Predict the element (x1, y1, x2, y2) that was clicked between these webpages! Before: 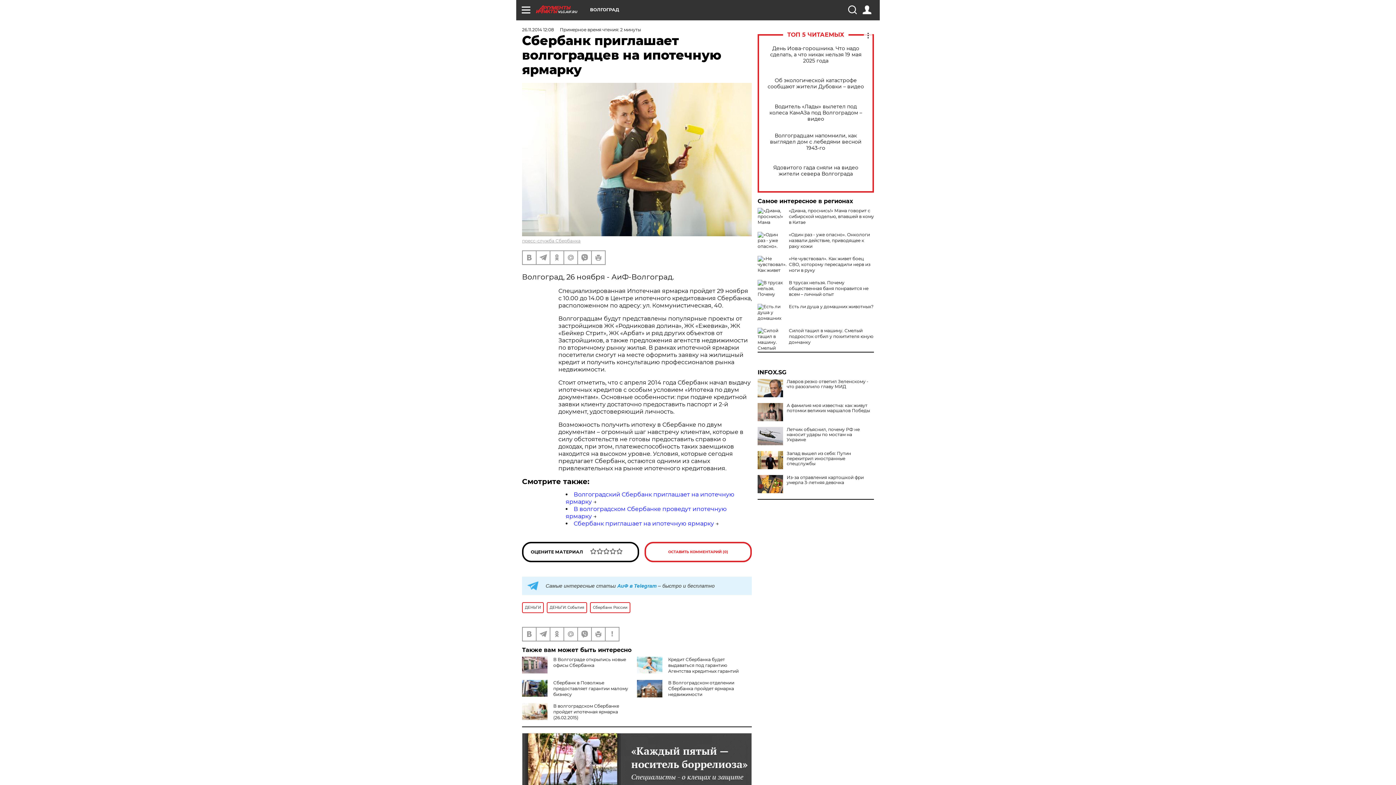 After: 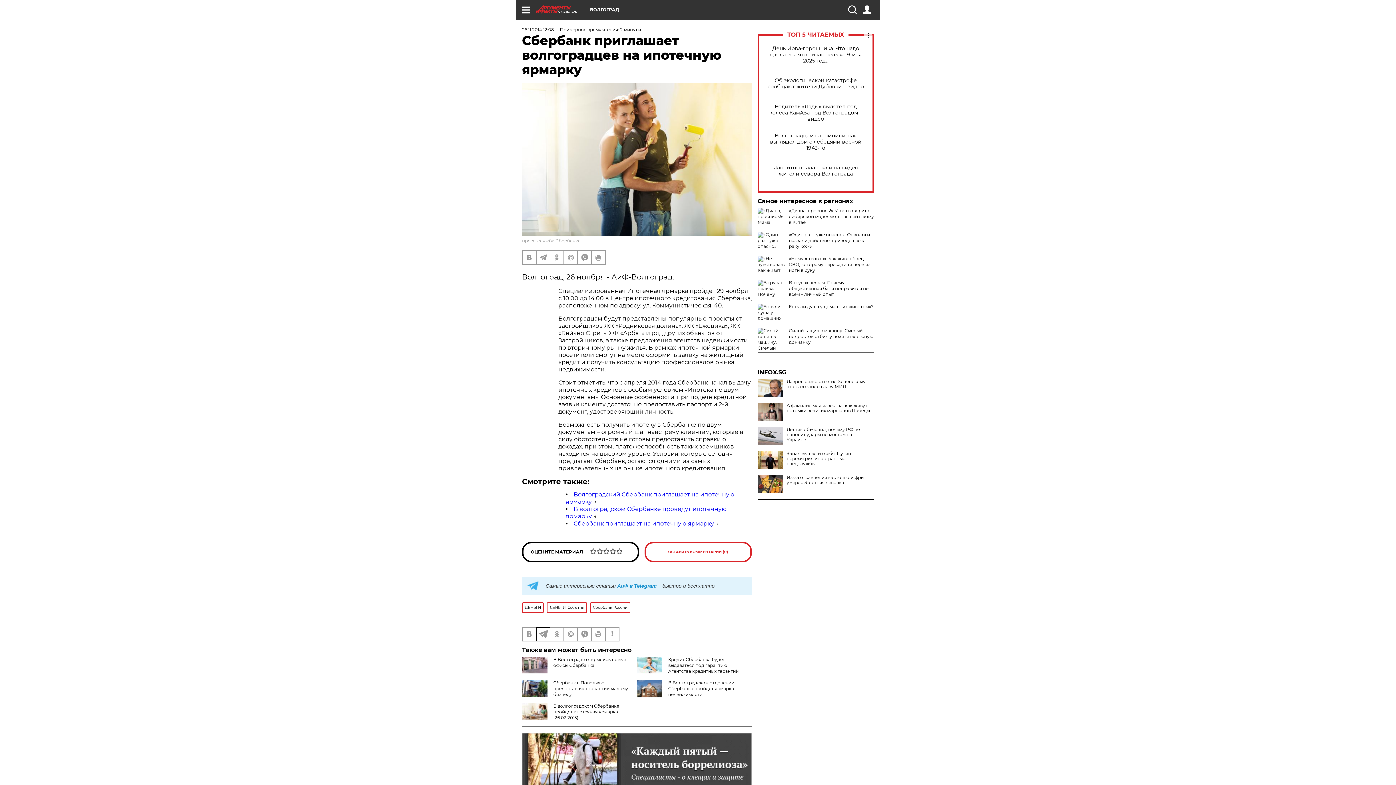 Action: bbox: (536, 627, 549, 640)